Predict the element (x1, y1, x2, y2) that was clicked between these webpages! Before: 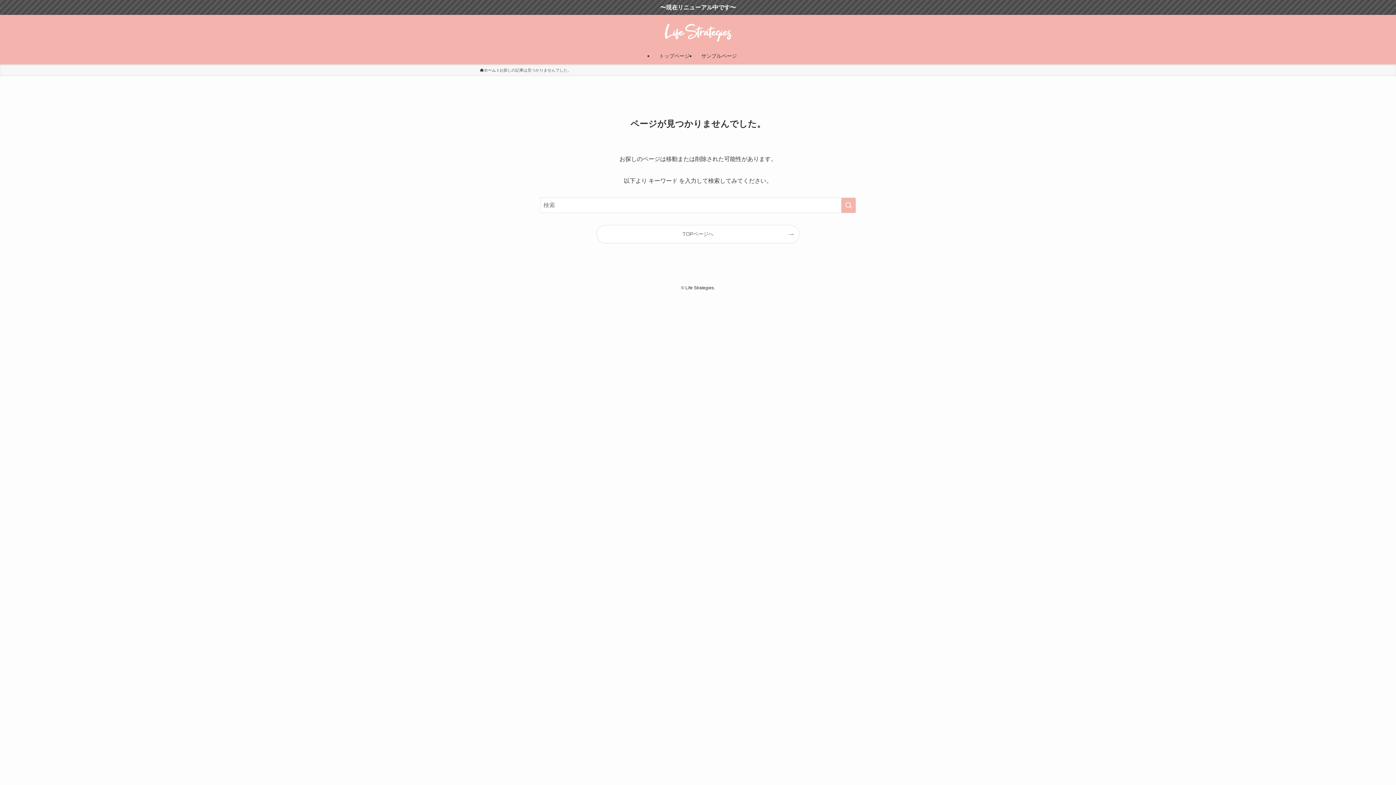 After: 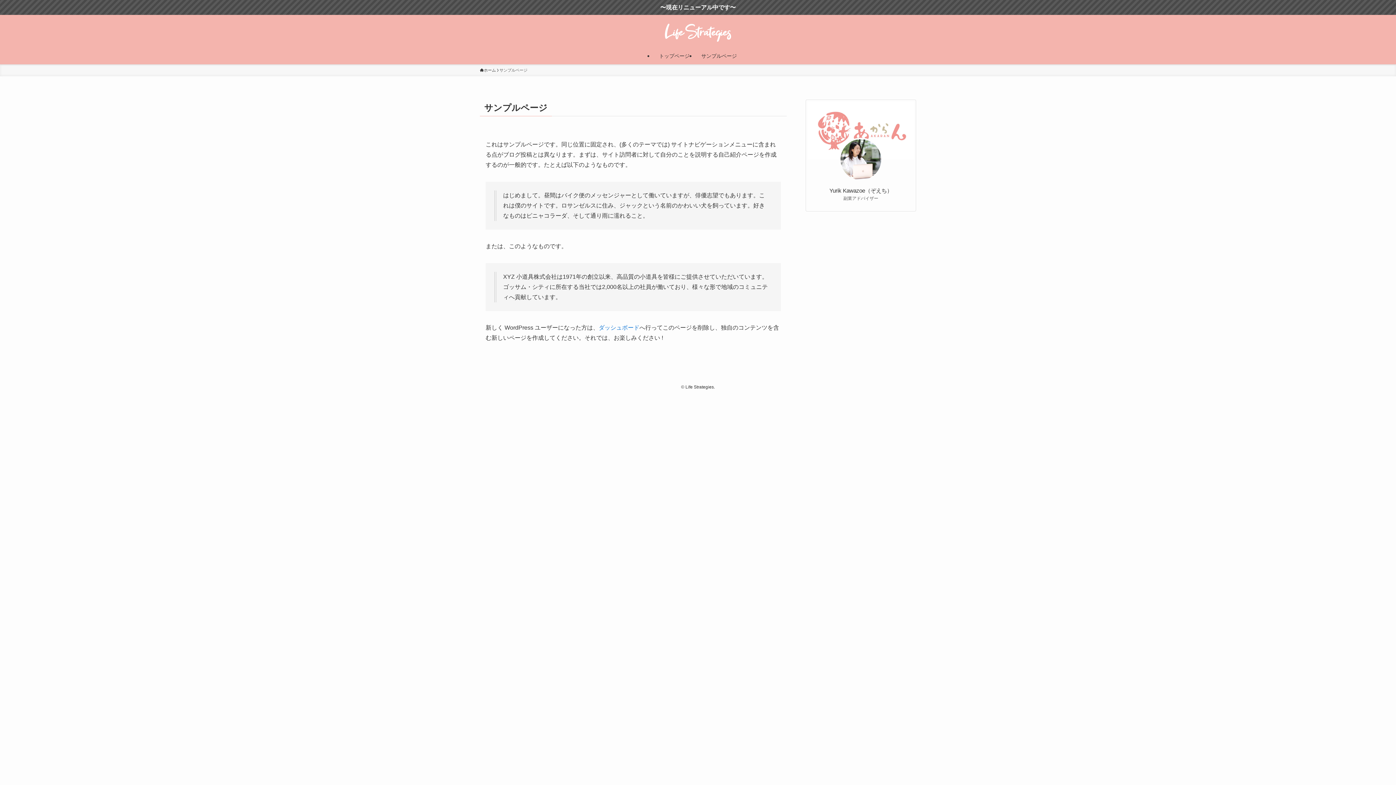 Action: bbox: (695, 47, 742, 64) label: サンプルページ